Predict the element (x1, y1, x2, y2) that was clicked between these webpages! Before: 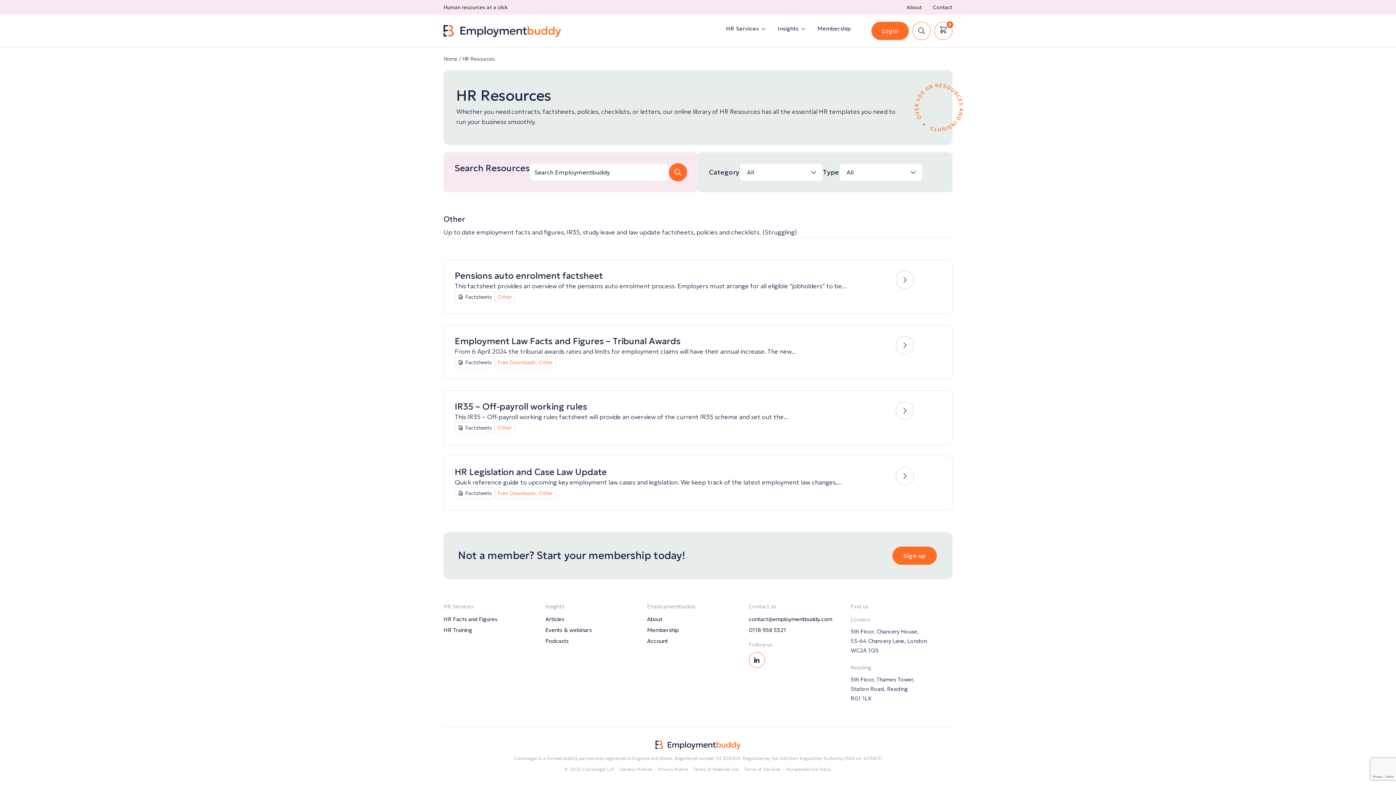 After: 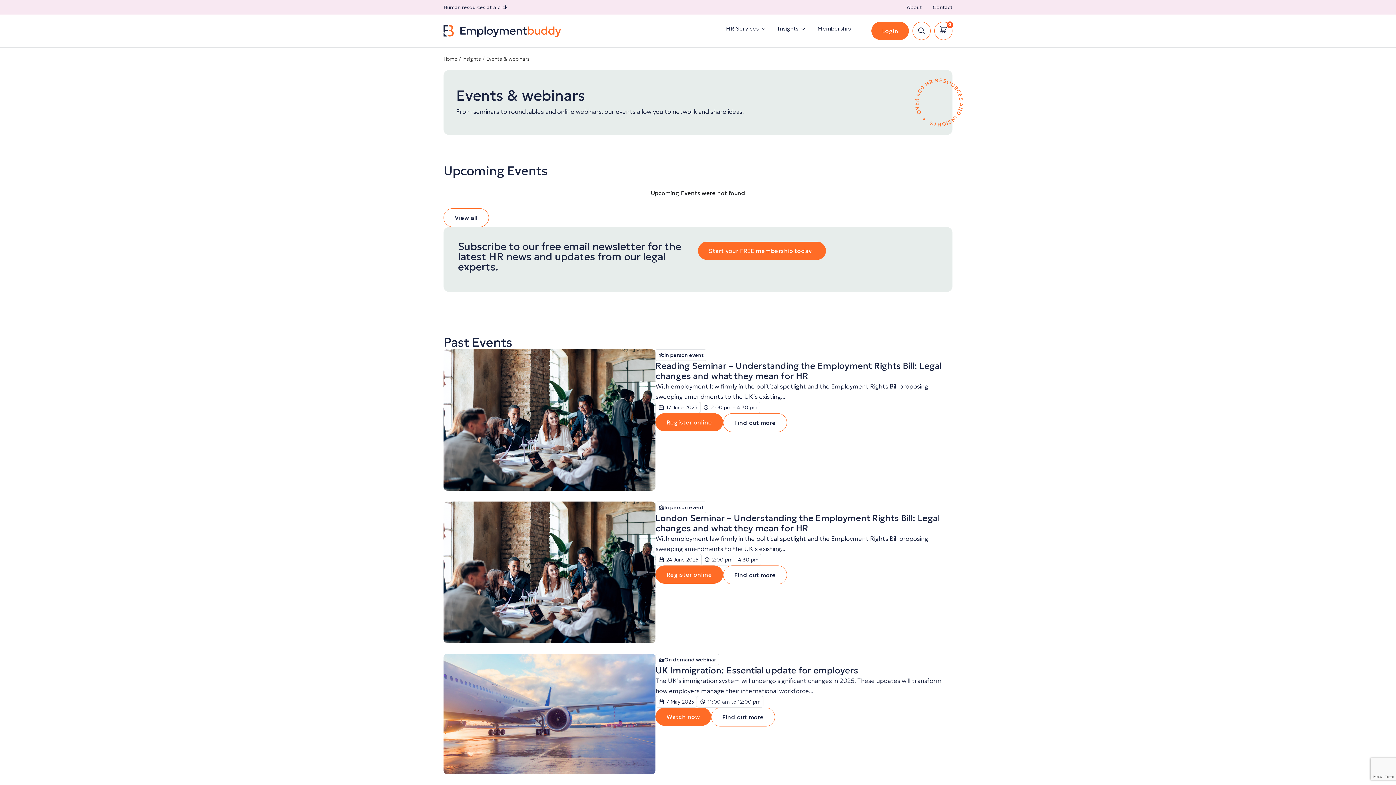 Action: label: Events & webinars bbox: (545, 626, 647, 634)